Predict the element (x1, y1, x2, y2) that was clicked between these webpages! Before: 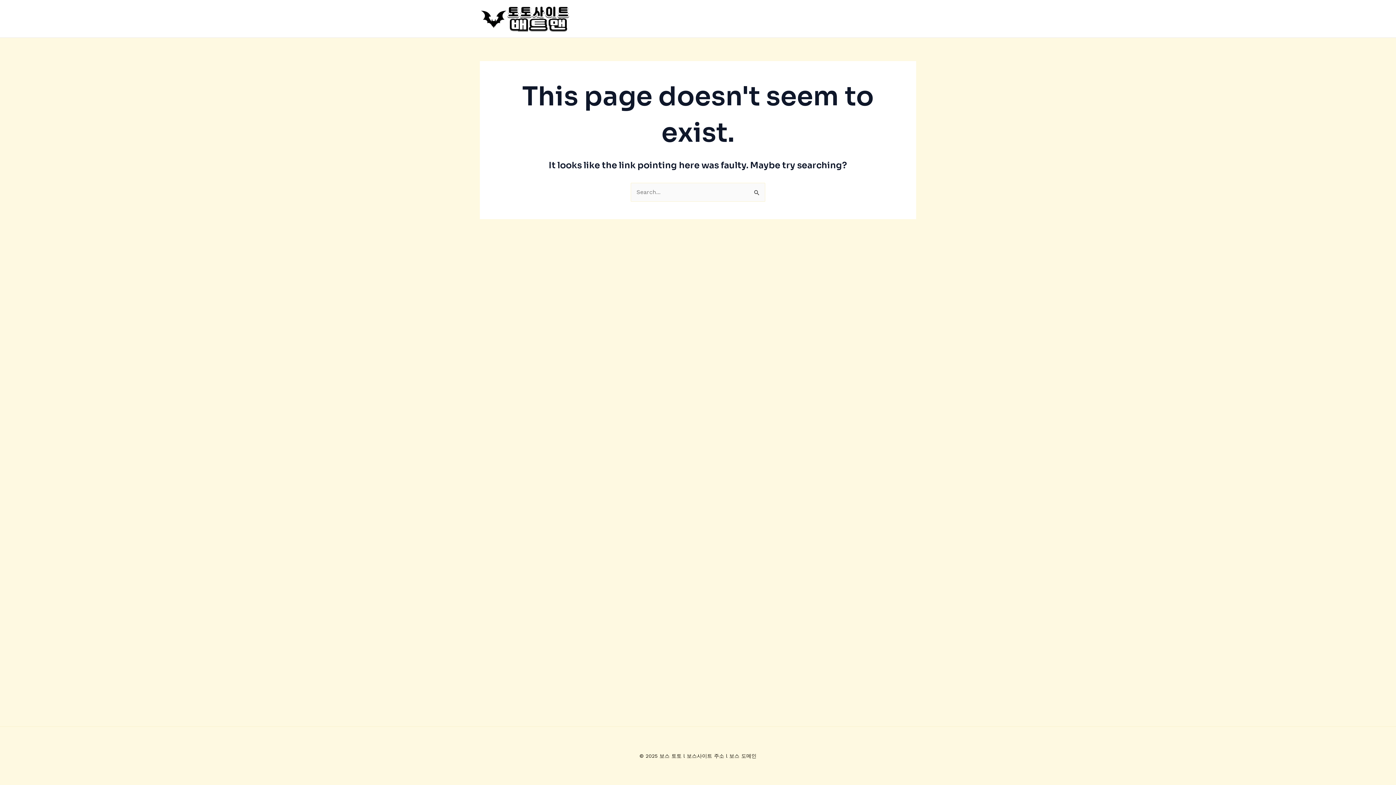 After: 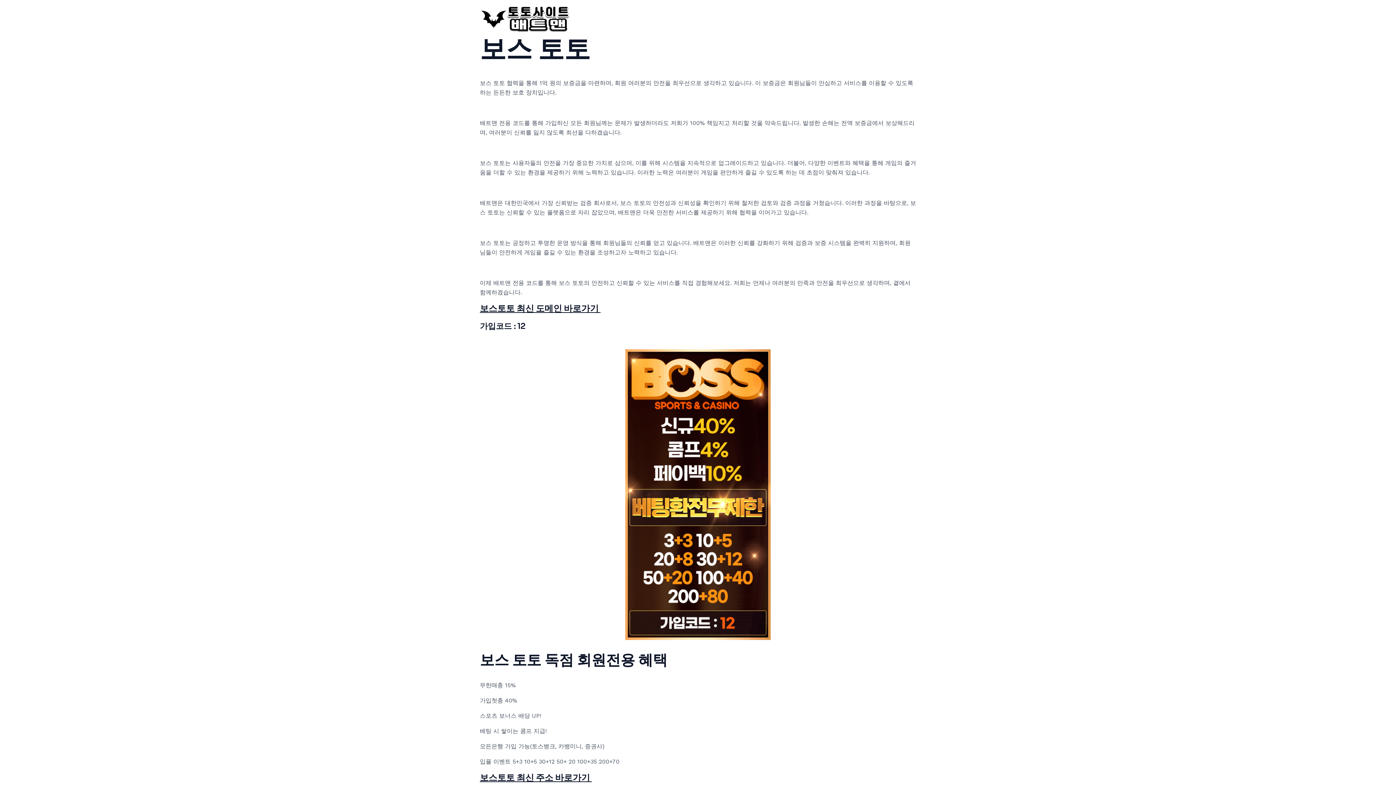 Action: bbox: (480, 14, 570, 21)